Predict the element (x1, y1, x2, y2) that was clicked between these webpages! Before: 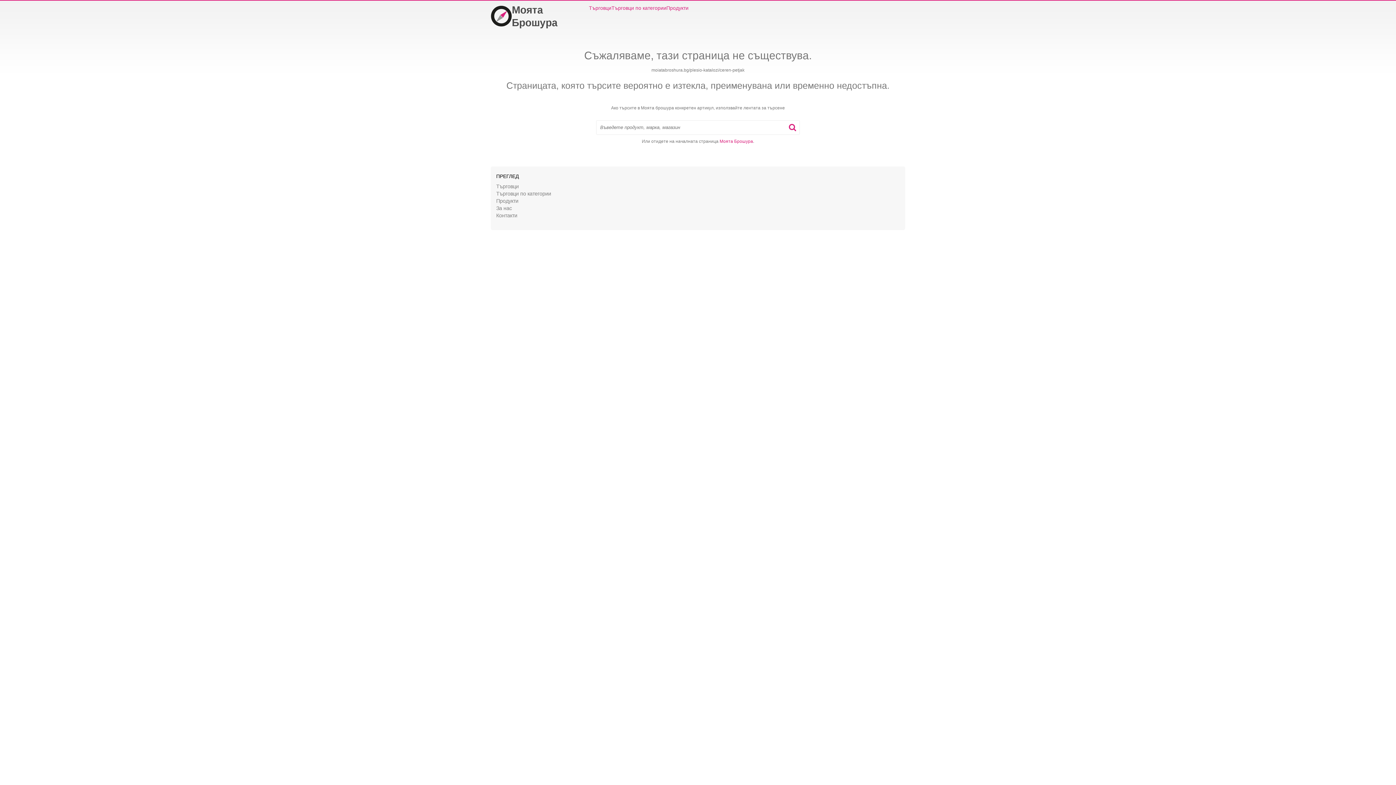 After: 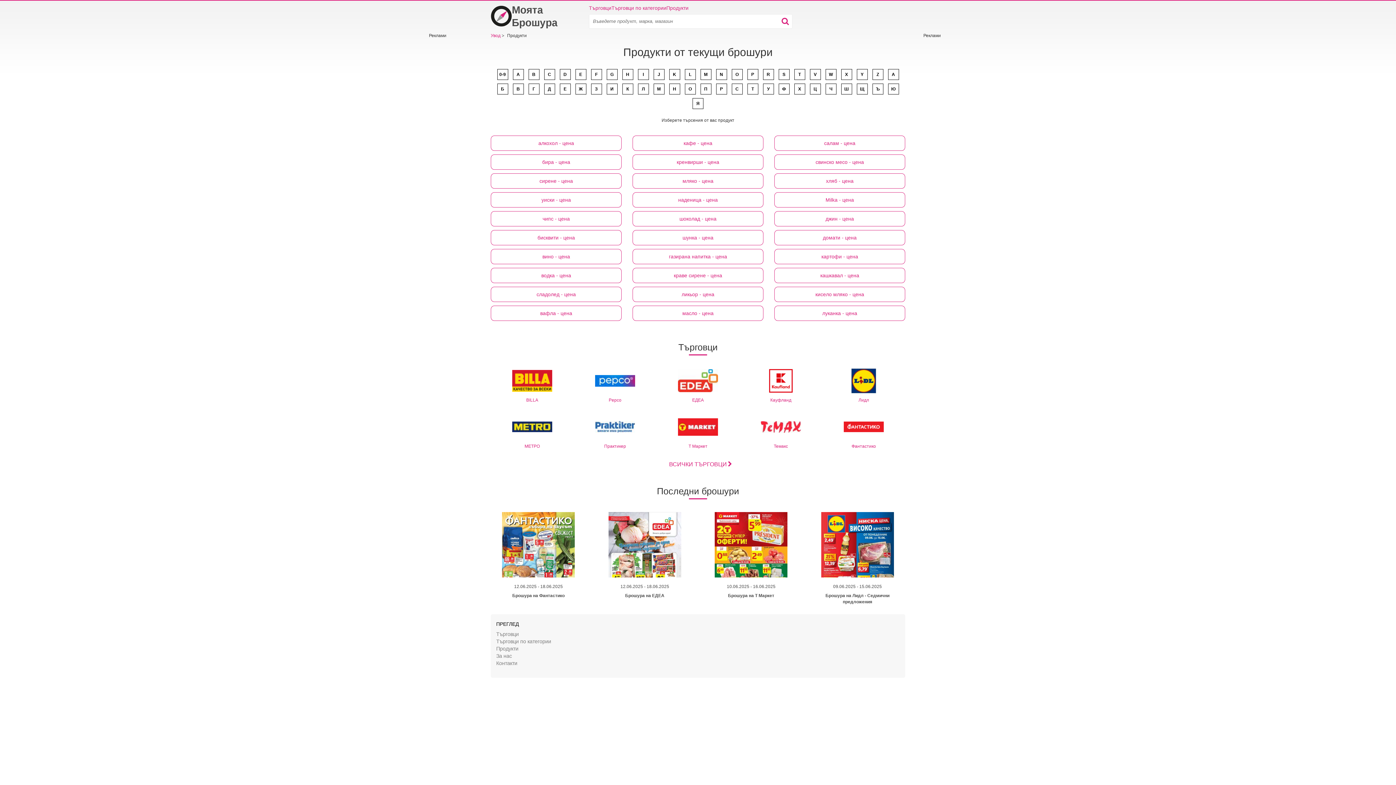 Action: bbox: (666, 4, 688, 11) label: Продукти